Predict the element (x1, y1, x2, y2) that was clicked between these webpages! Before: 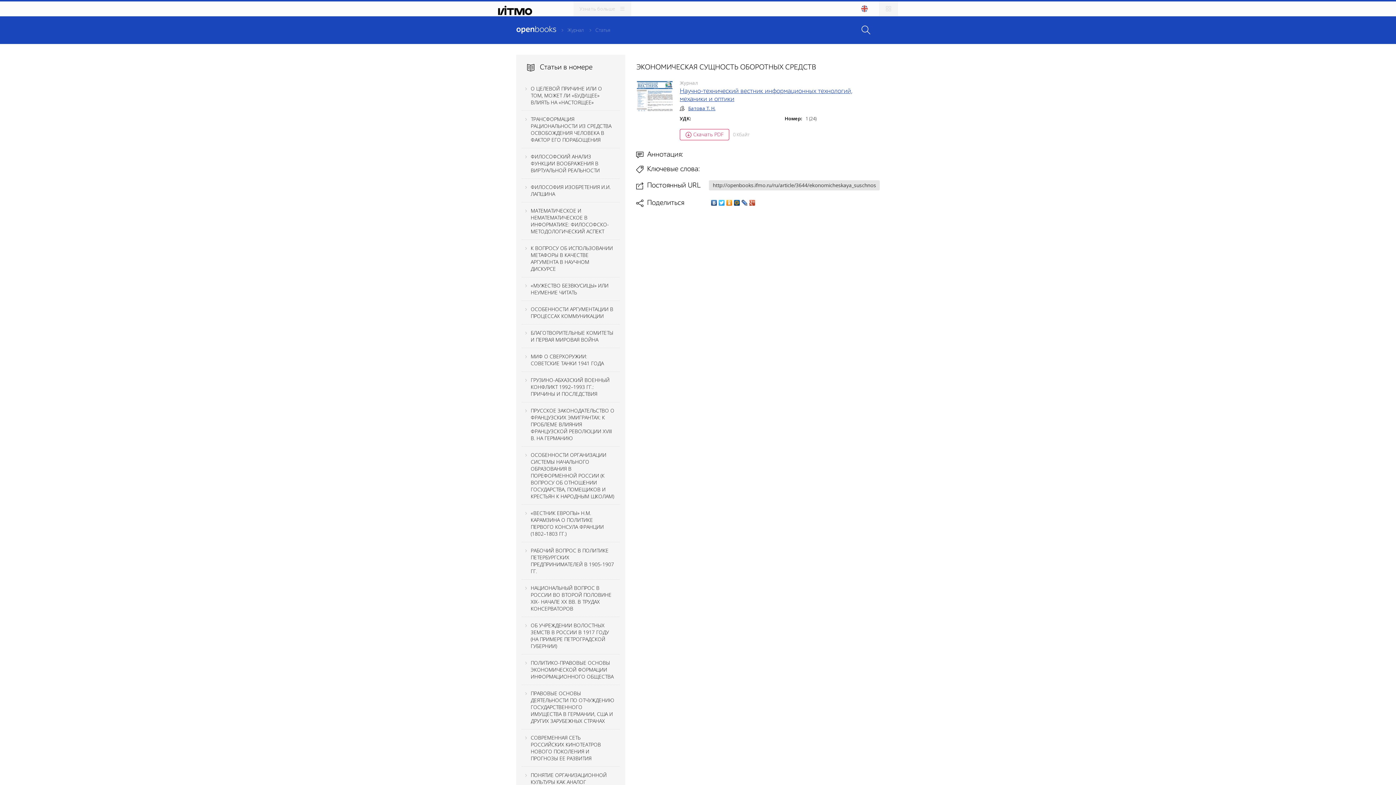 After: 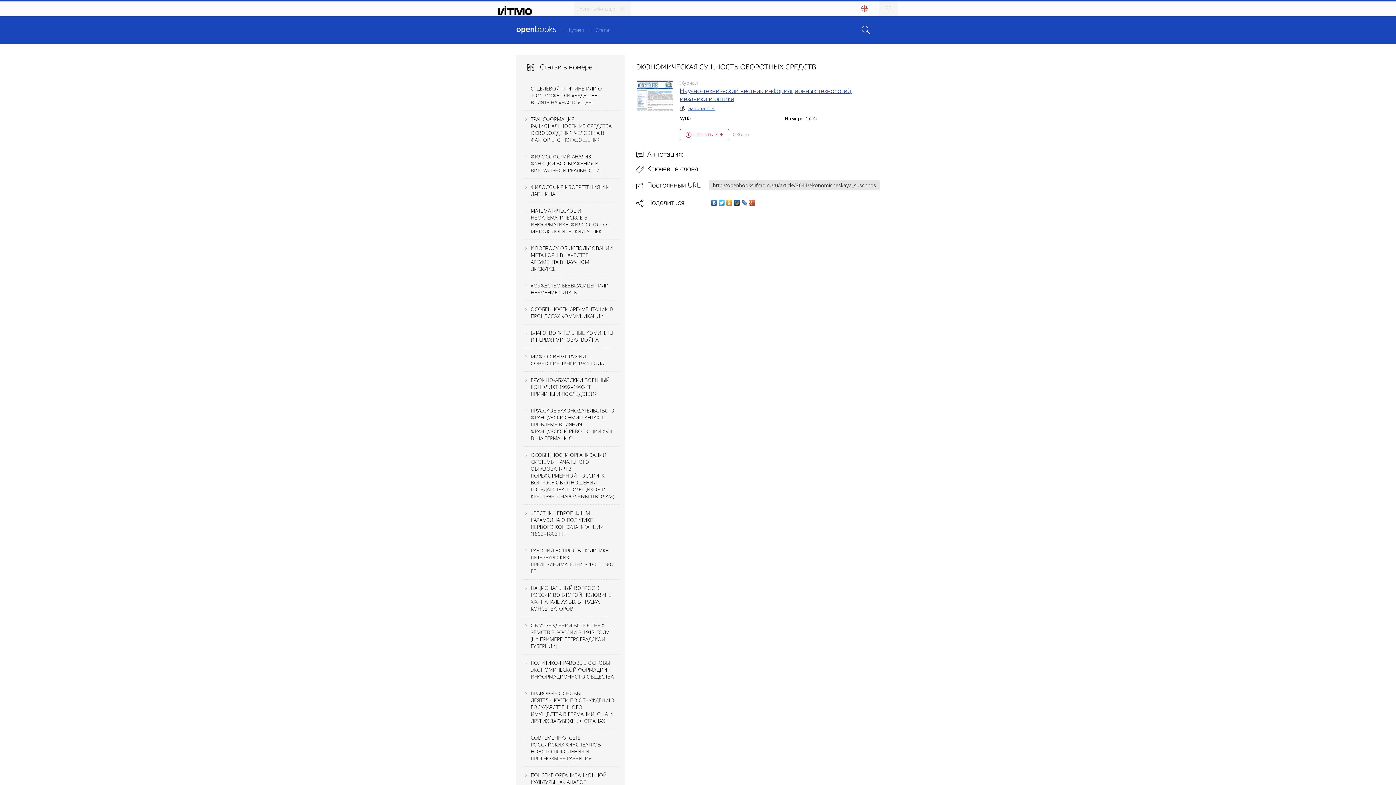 Action: bbox: (710, 198, 718, 207)